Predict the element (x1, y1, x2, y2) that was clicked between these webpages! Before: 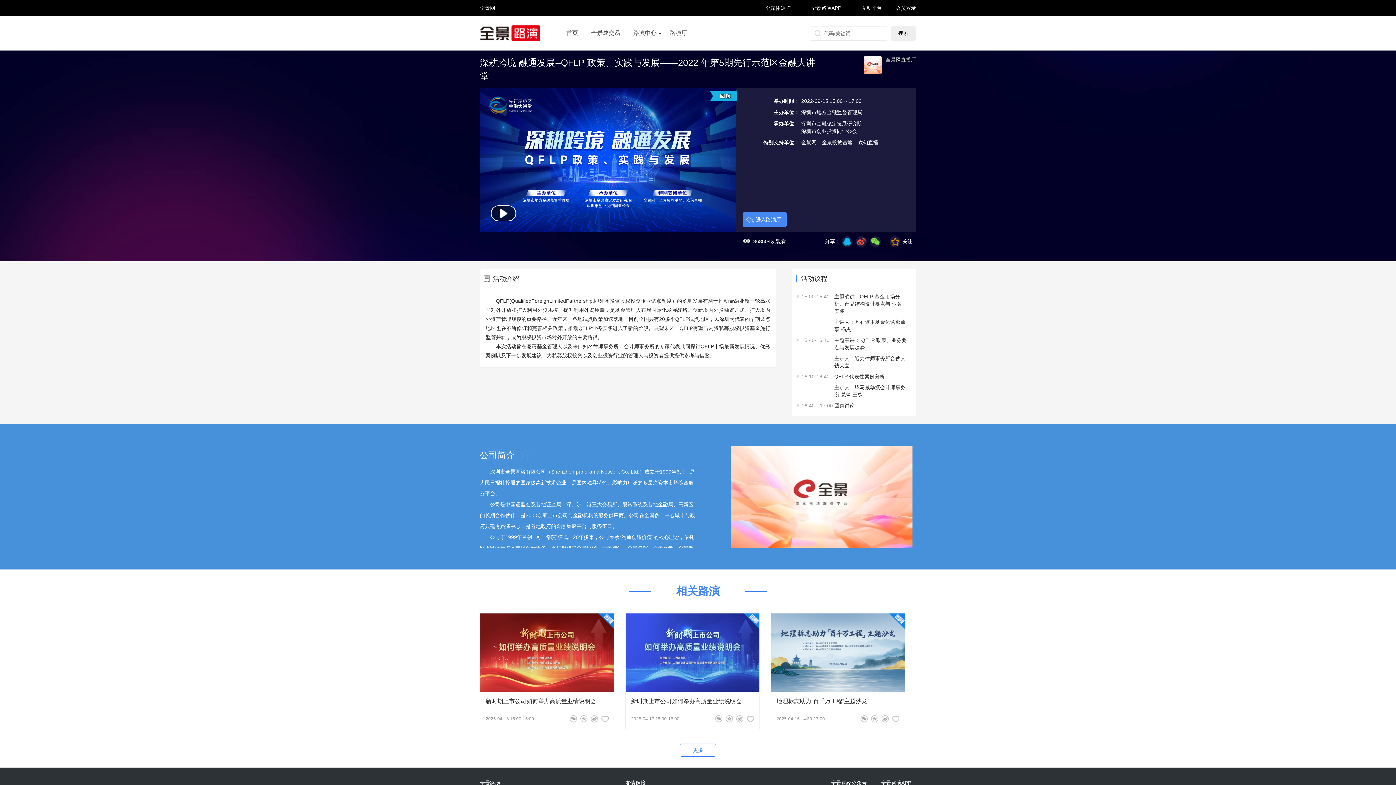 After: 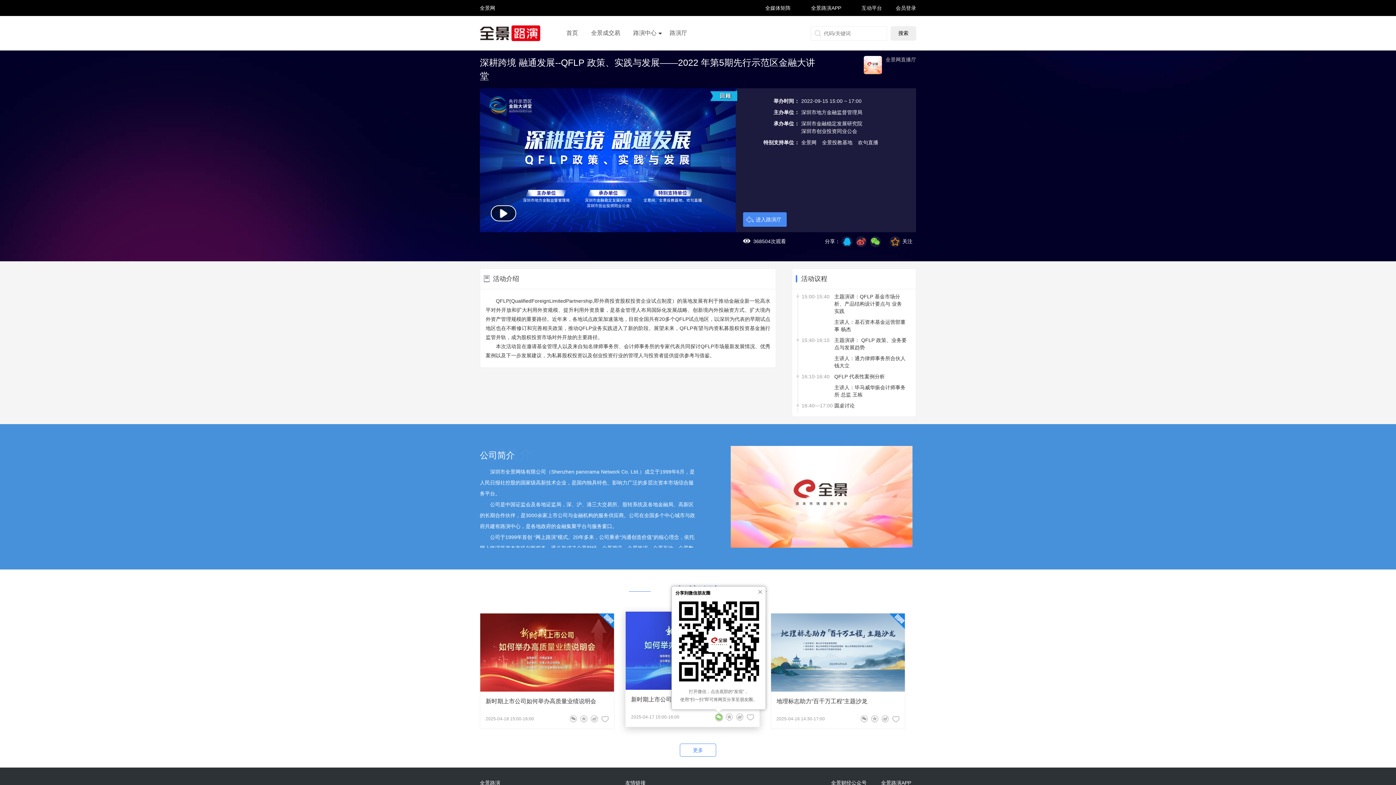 Action: bbox: (715, 715, 722, 722)